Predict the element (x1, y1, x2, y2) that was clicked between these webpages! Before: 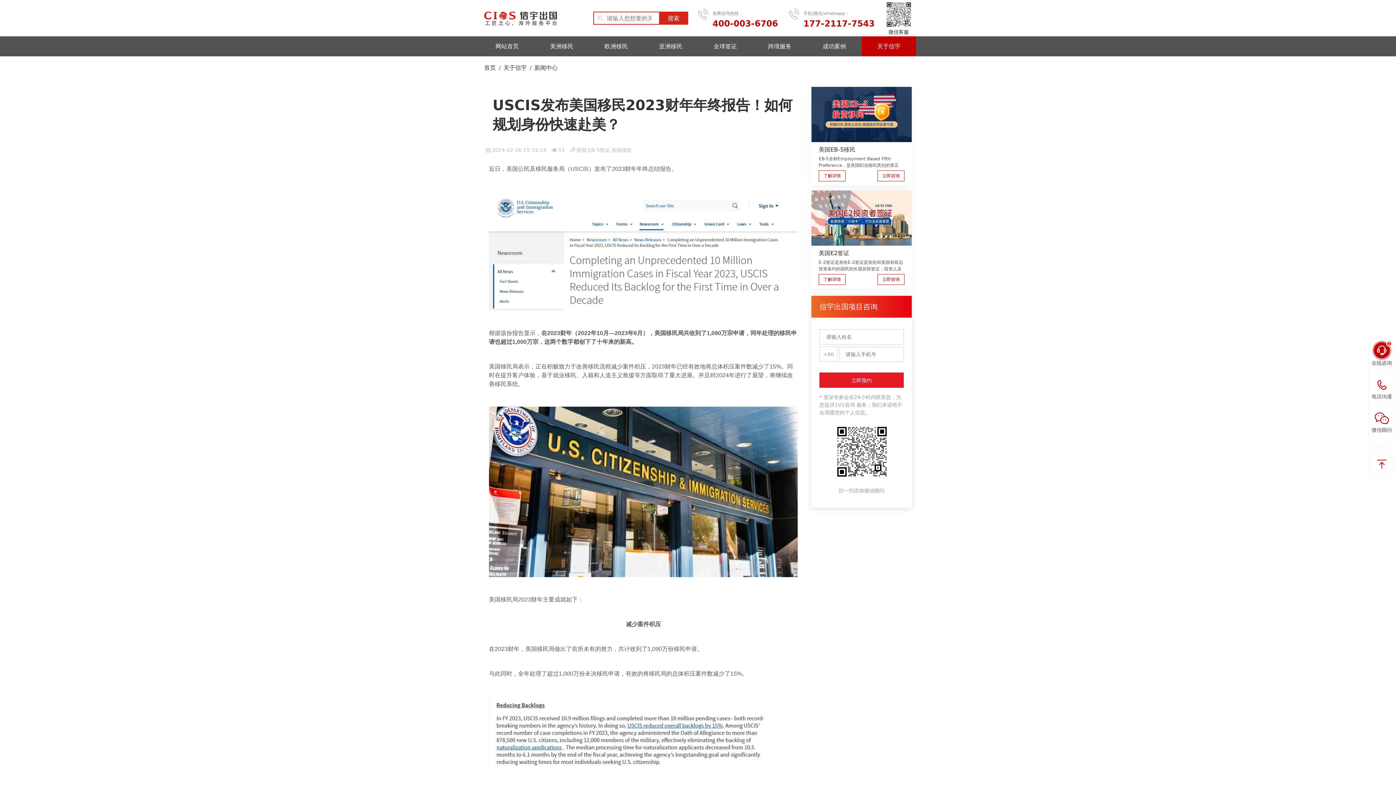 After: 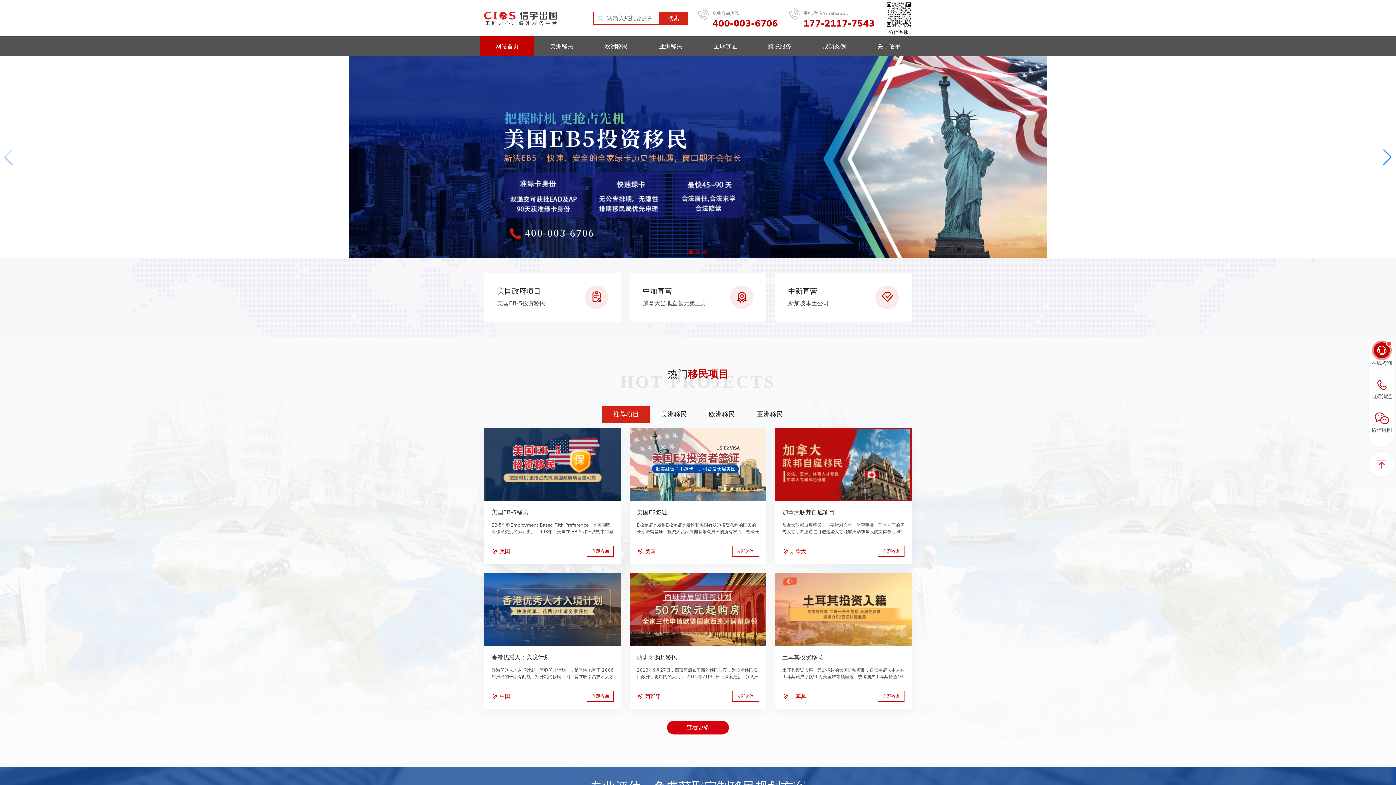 Action: bbox: (484, 36, 530, 56) label: 网站首页